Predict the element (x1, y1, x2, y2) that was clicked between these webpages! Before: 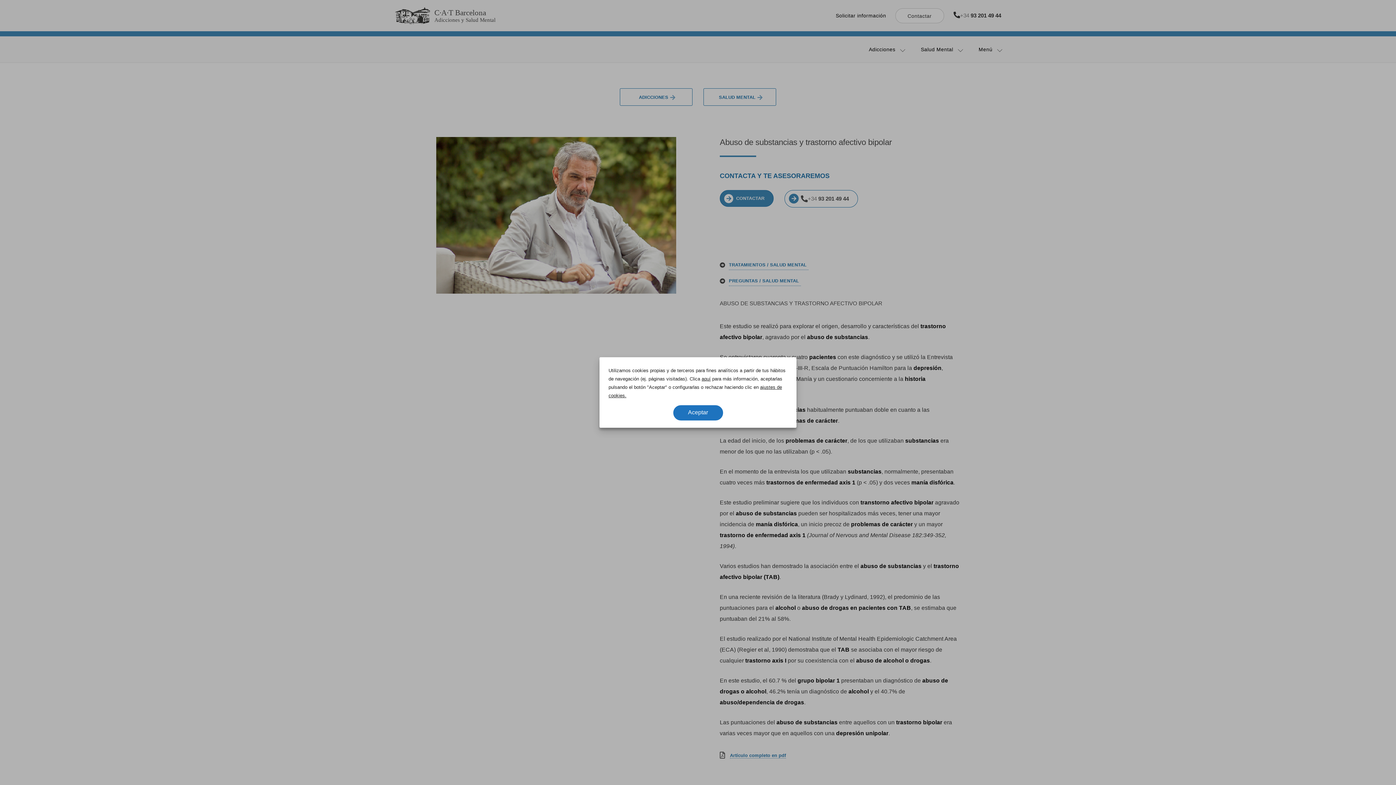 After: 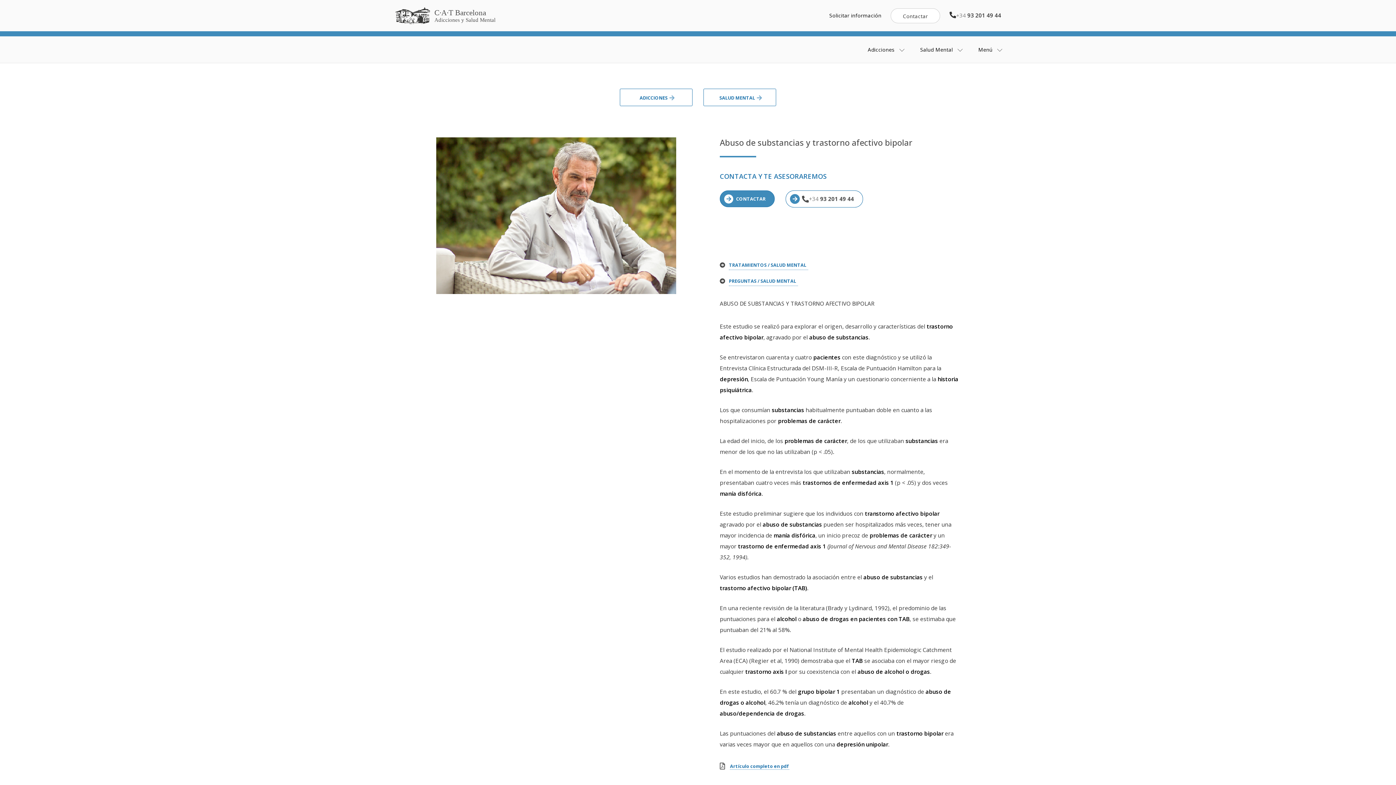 Action: label: Aceptar bbox: (673, 405, 723, 420)